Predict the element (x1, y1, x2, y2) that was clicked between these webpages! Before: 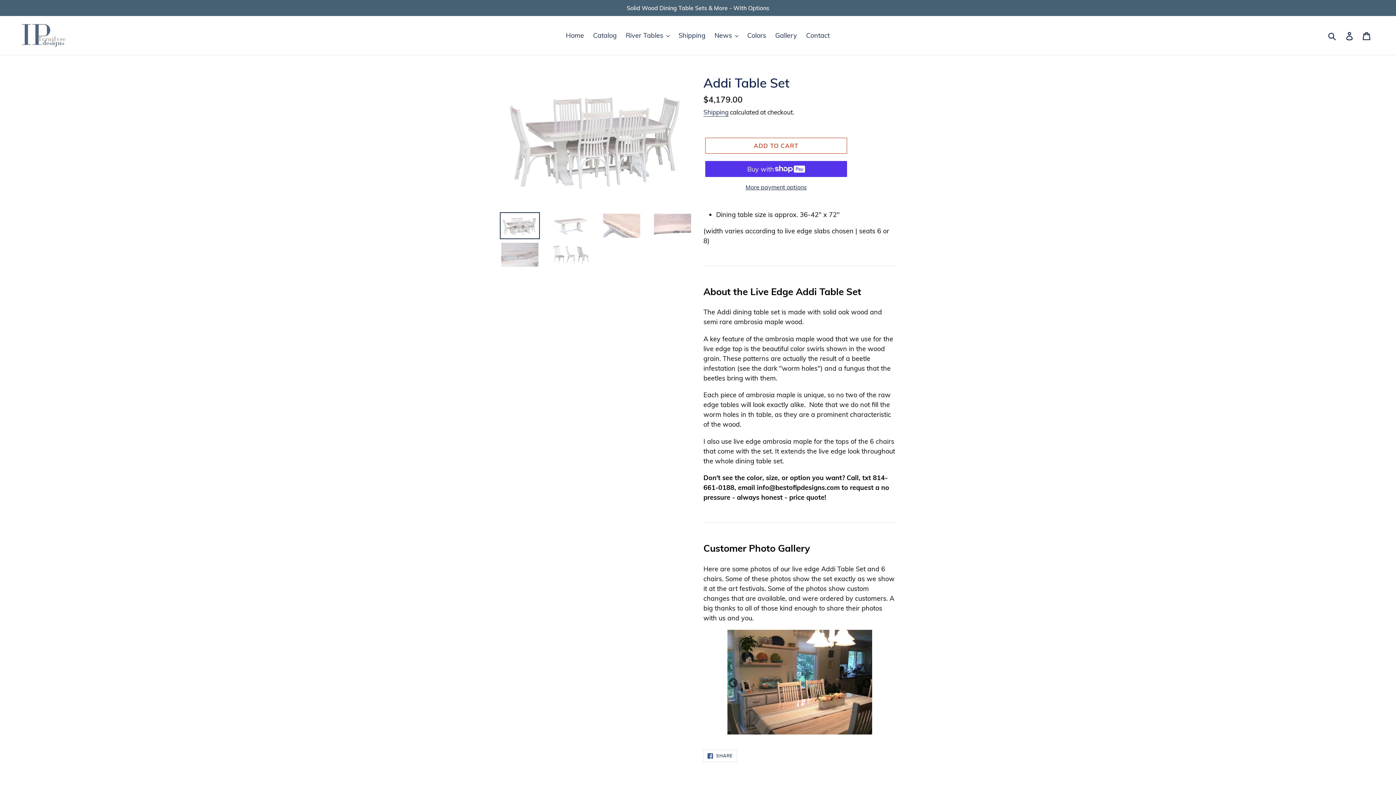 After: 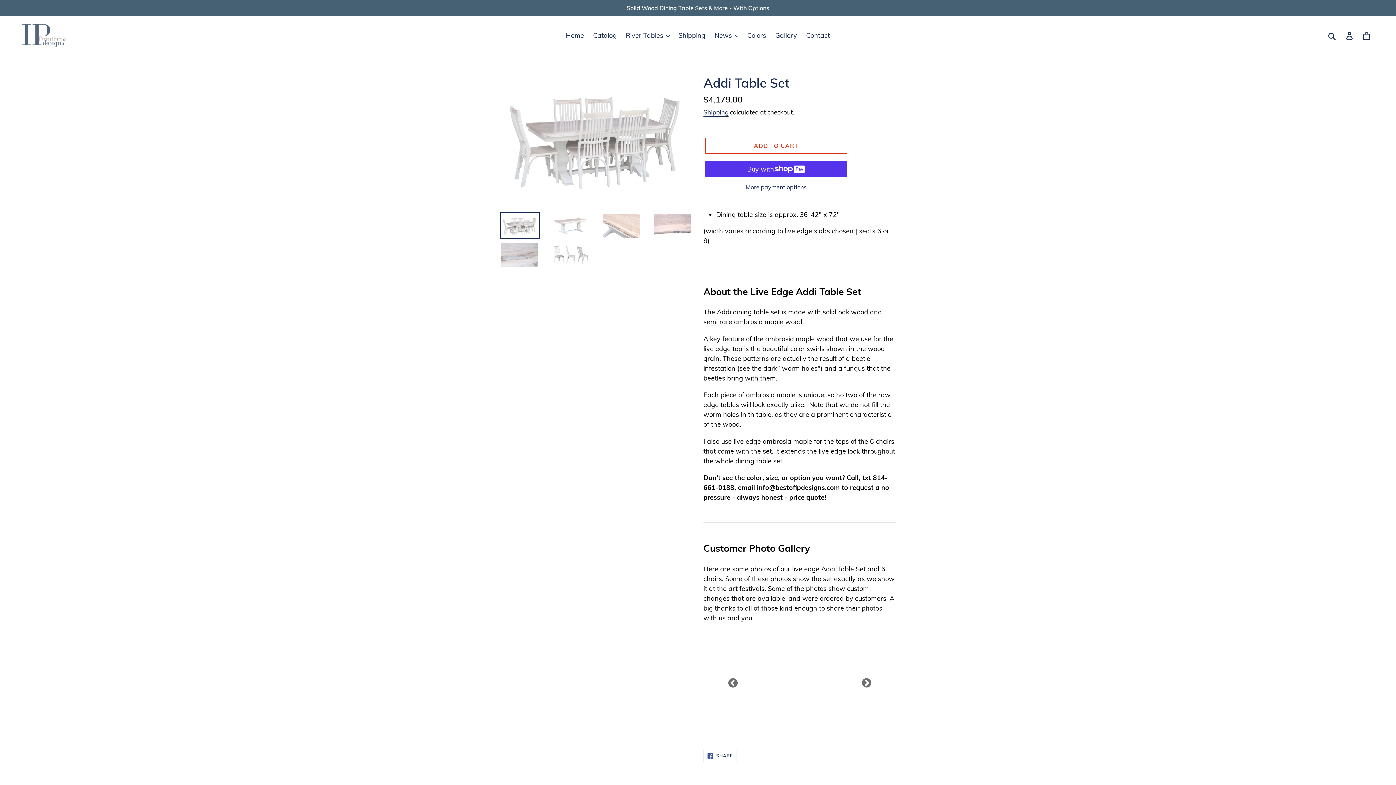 Action: bbox: (500, 212, 540, 239)